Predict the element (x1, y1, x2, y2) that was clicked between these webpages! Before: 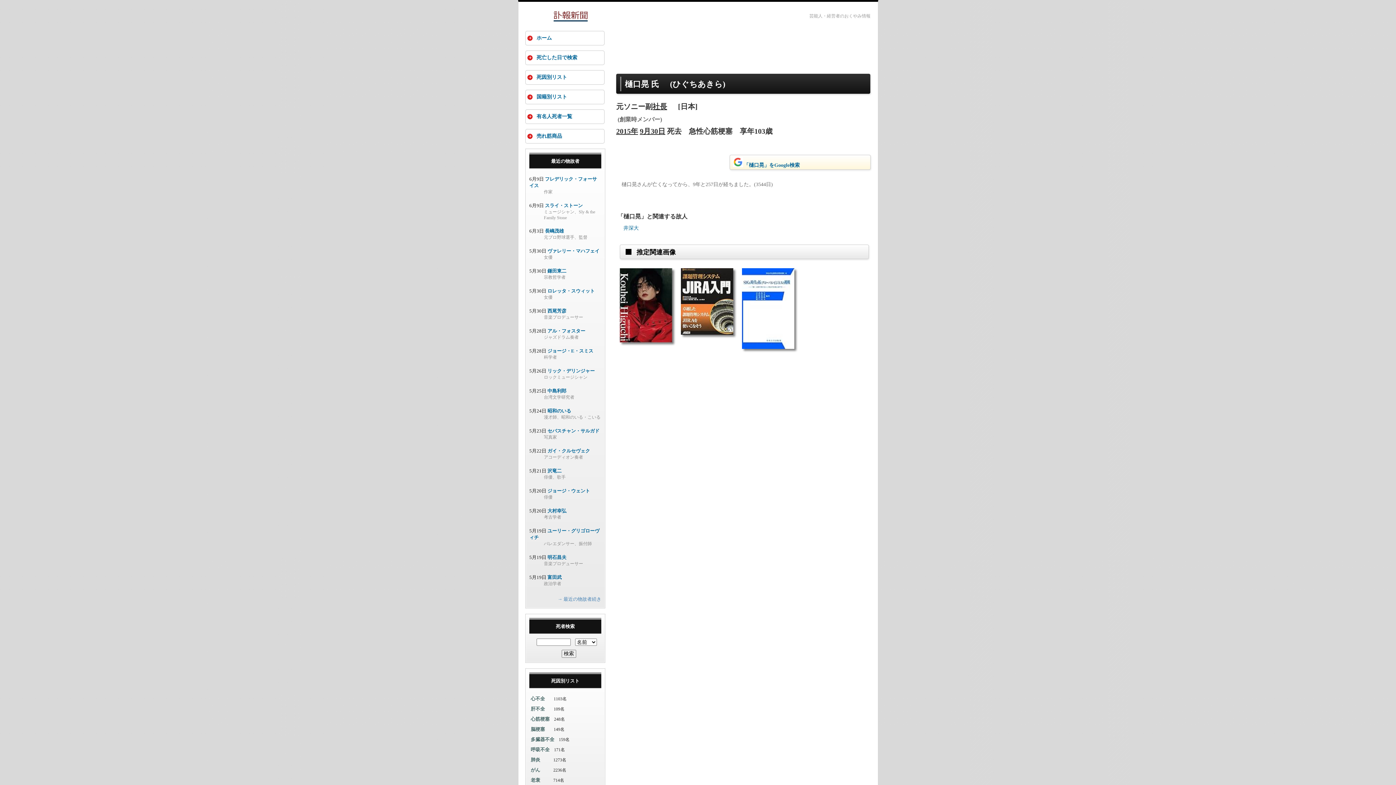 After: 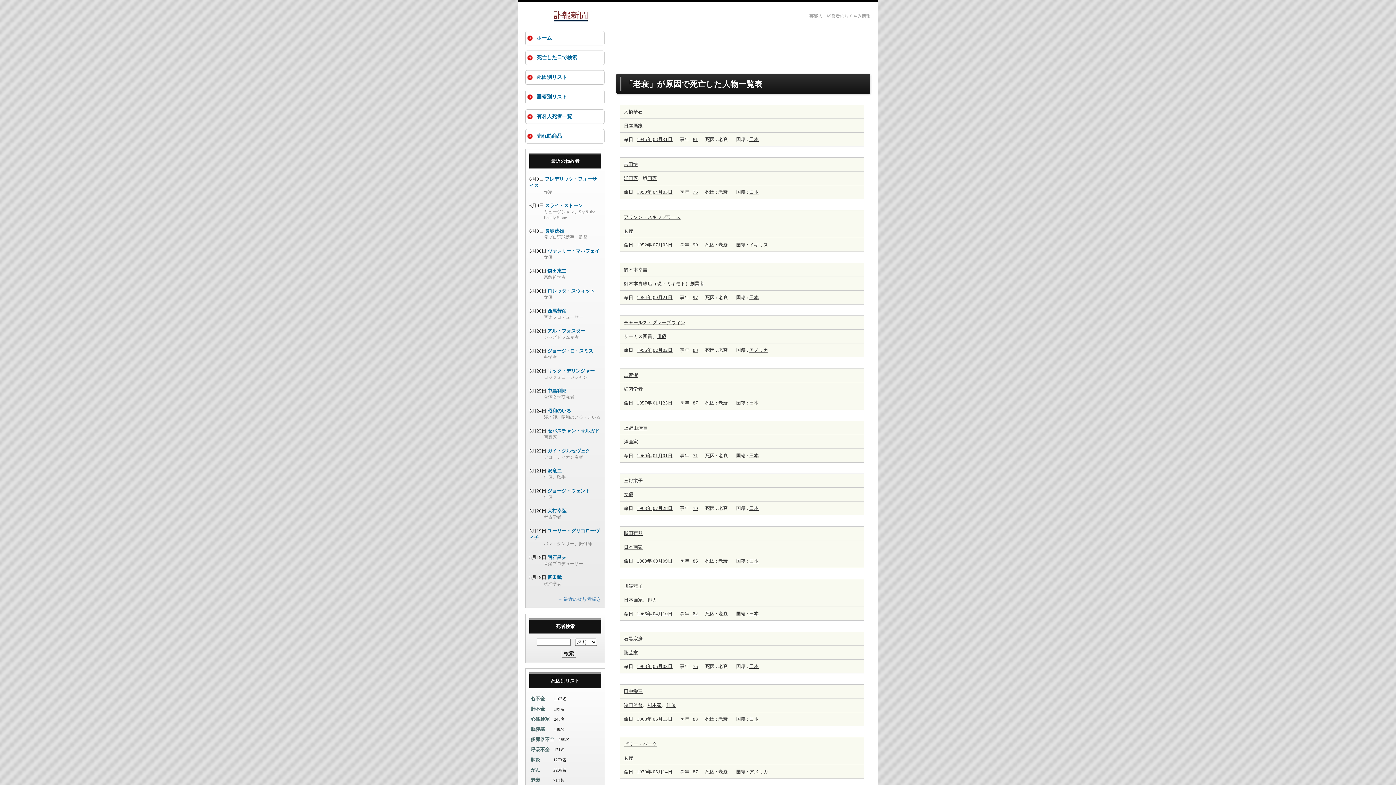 Action: bbox: (530, 777, 540, 783) label: 老衰